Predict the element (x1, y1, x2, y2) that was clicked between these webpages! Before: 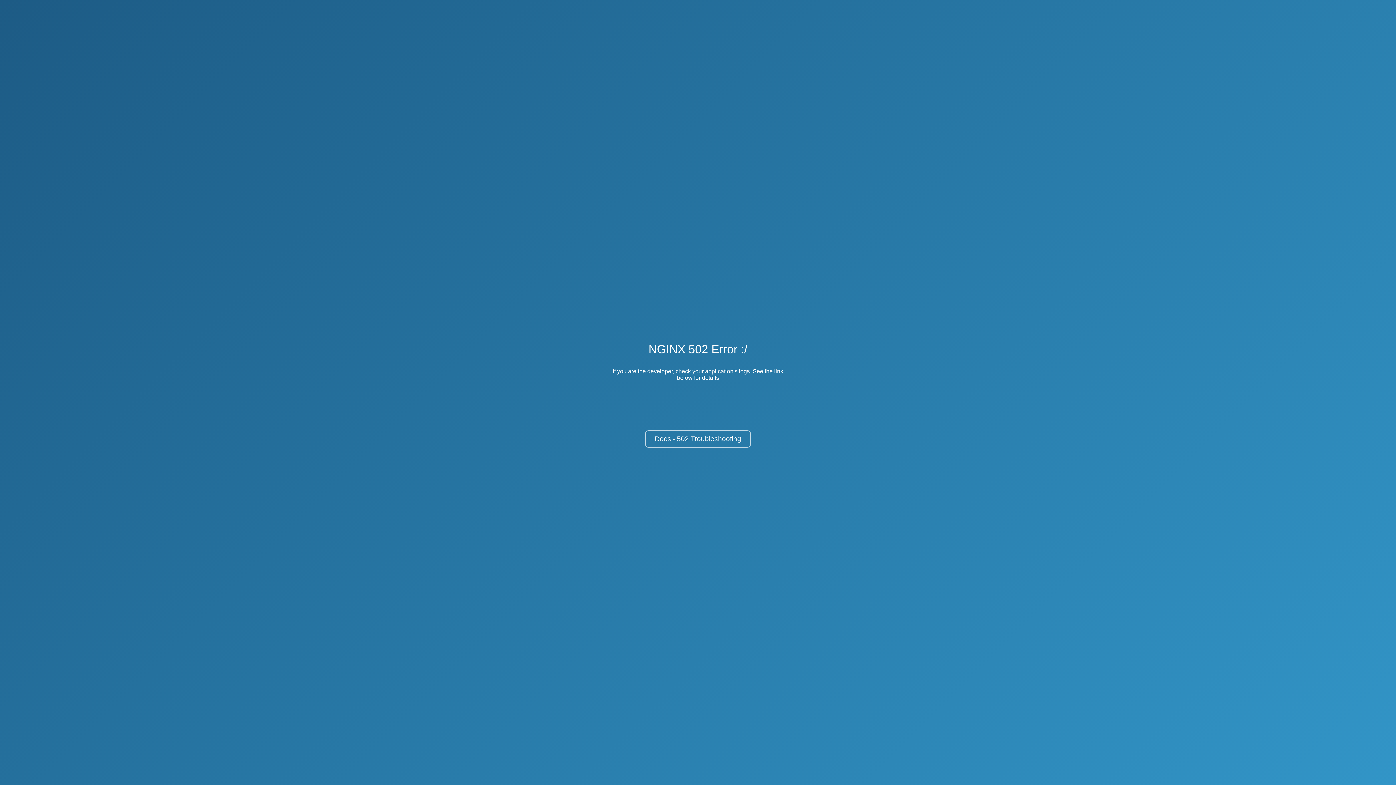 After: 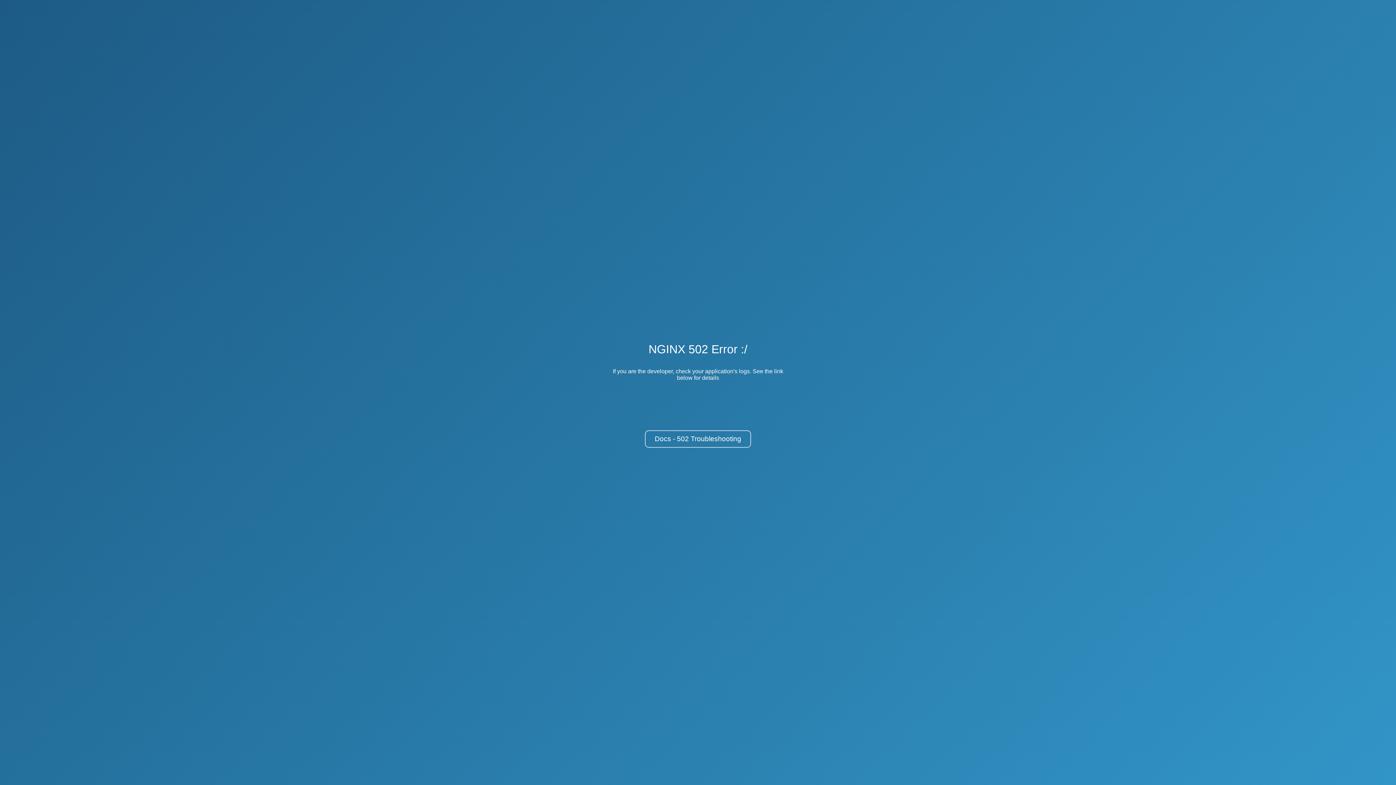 Action: label: Docs - 502 Troubleshooting bbox: (645, 430, 751, 448)